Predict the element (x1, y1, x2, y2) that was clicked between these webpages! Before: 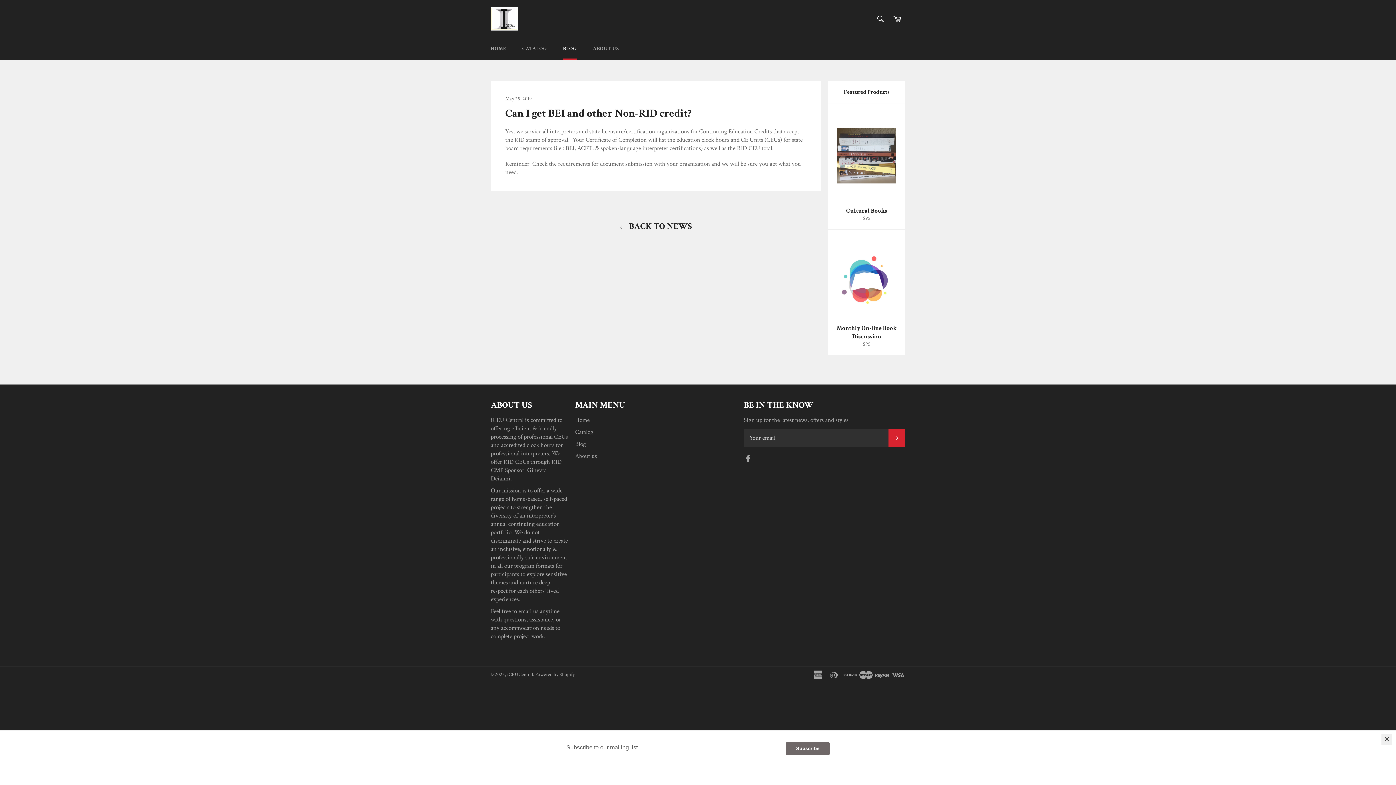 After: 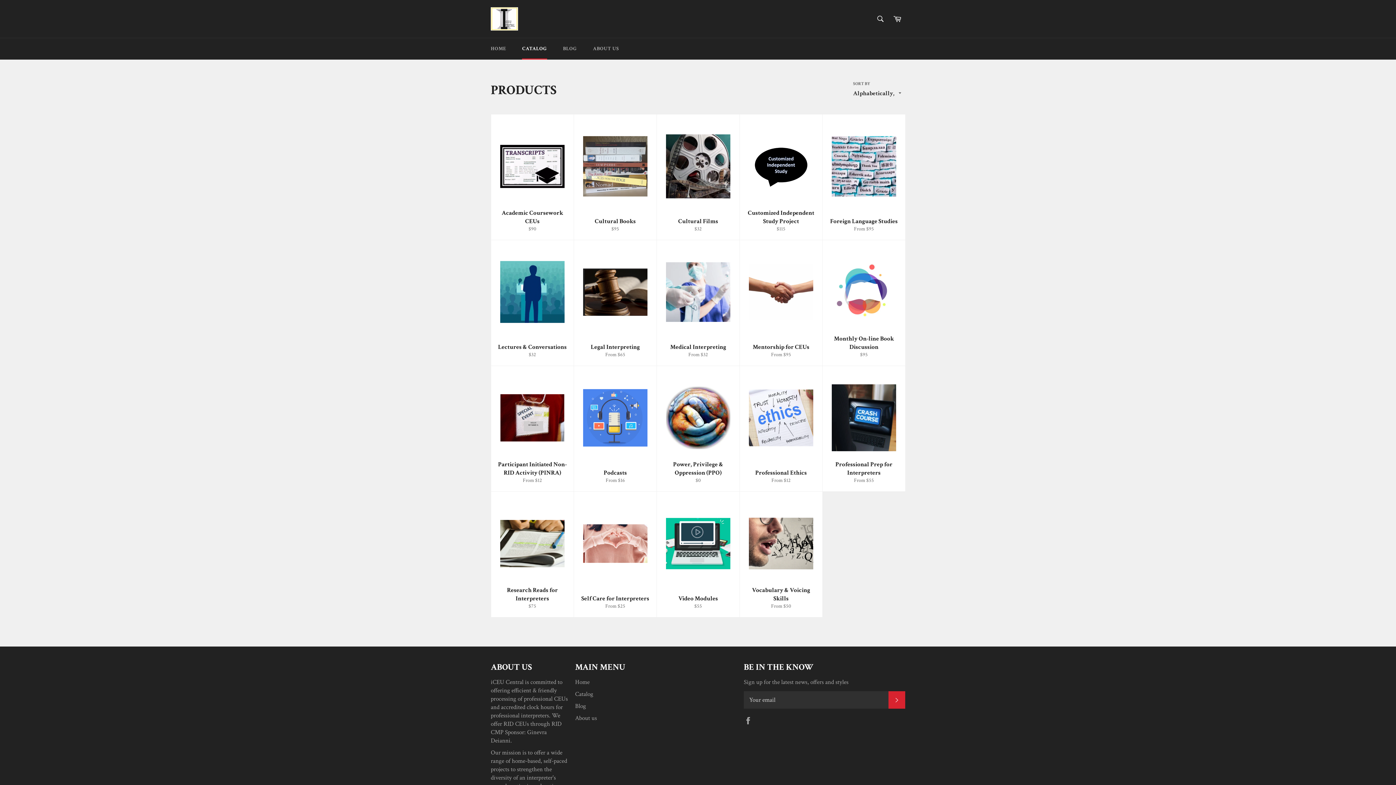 Action: bbox: (515, 38, 554, 59) label: CATALOG